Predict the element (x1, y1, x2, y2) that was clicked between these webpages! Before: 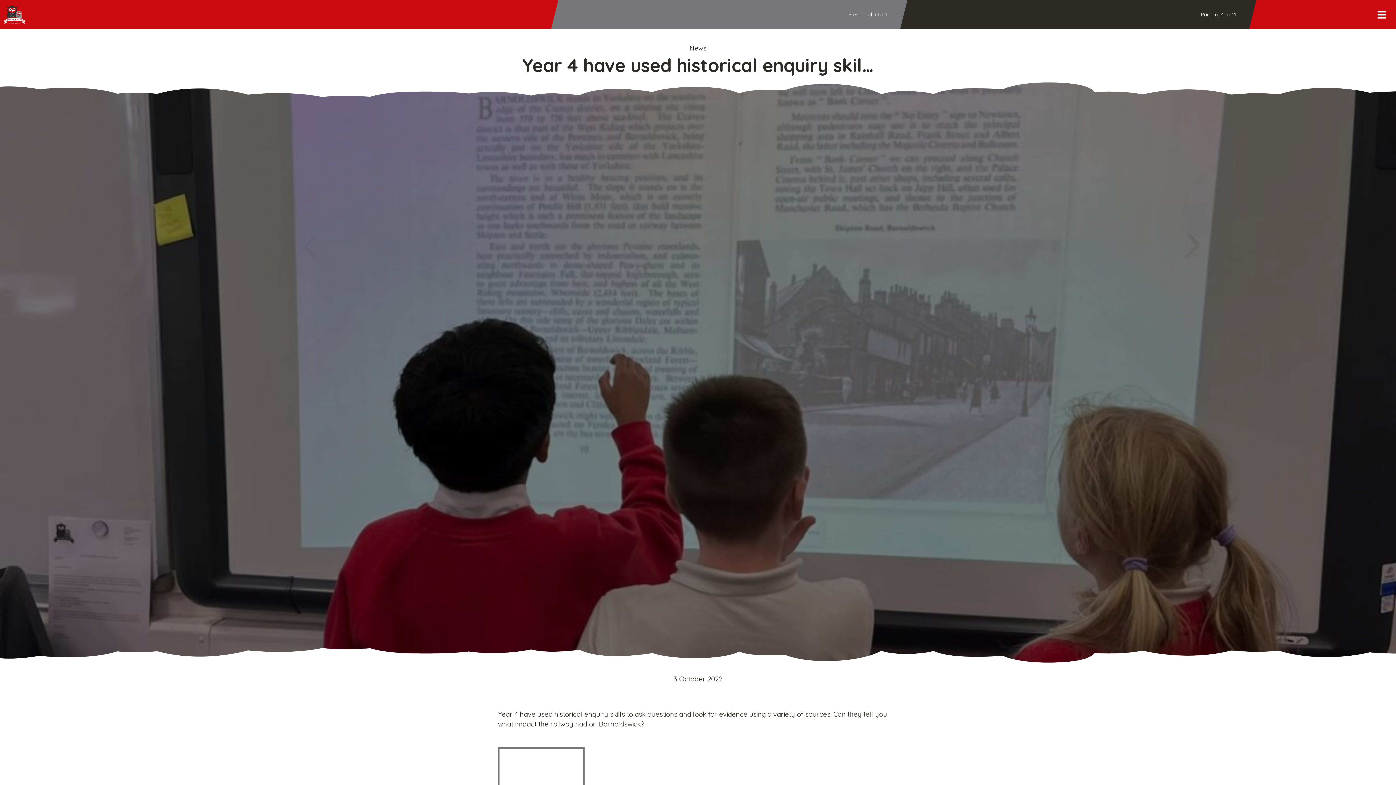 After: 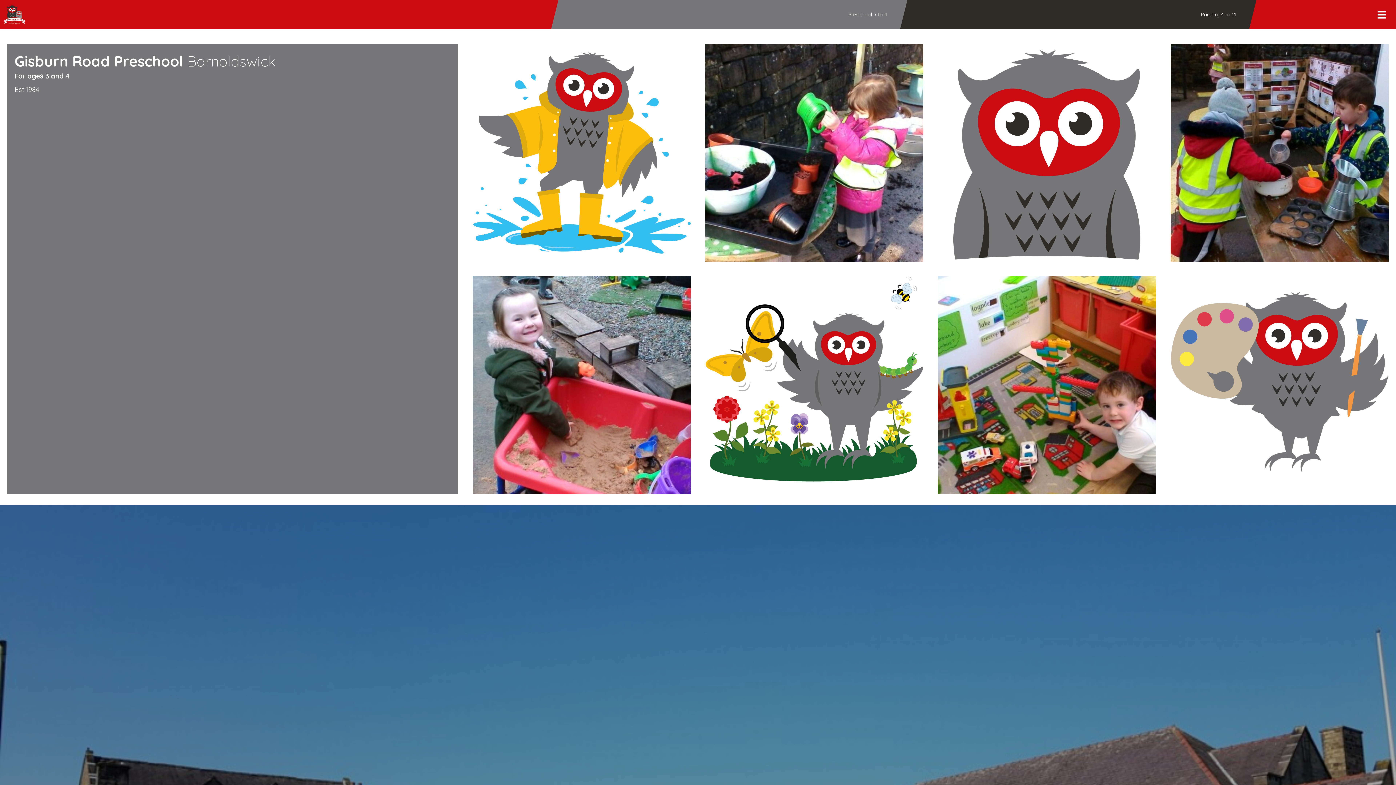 Action: bbox: (558, 9, 889, 19) label: Preschool 3 to 4